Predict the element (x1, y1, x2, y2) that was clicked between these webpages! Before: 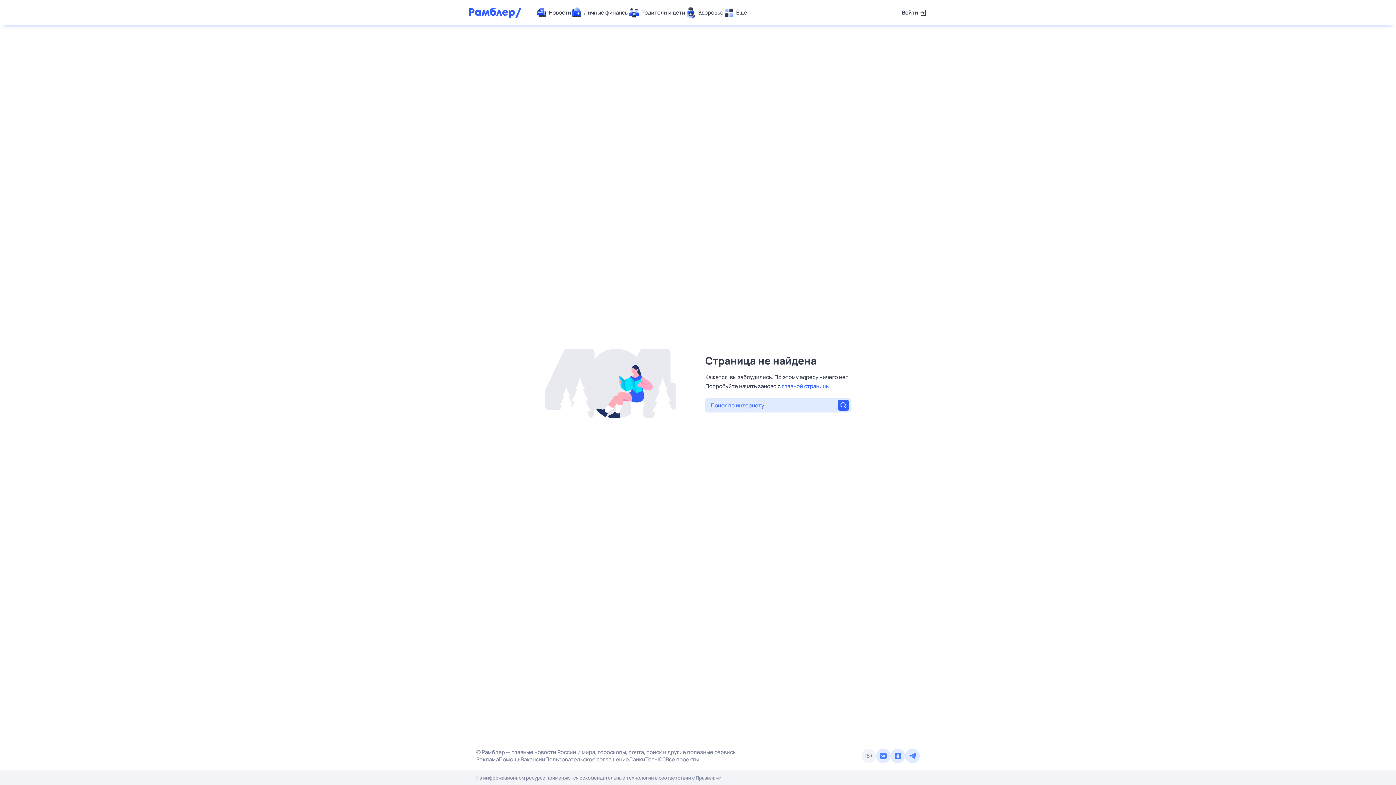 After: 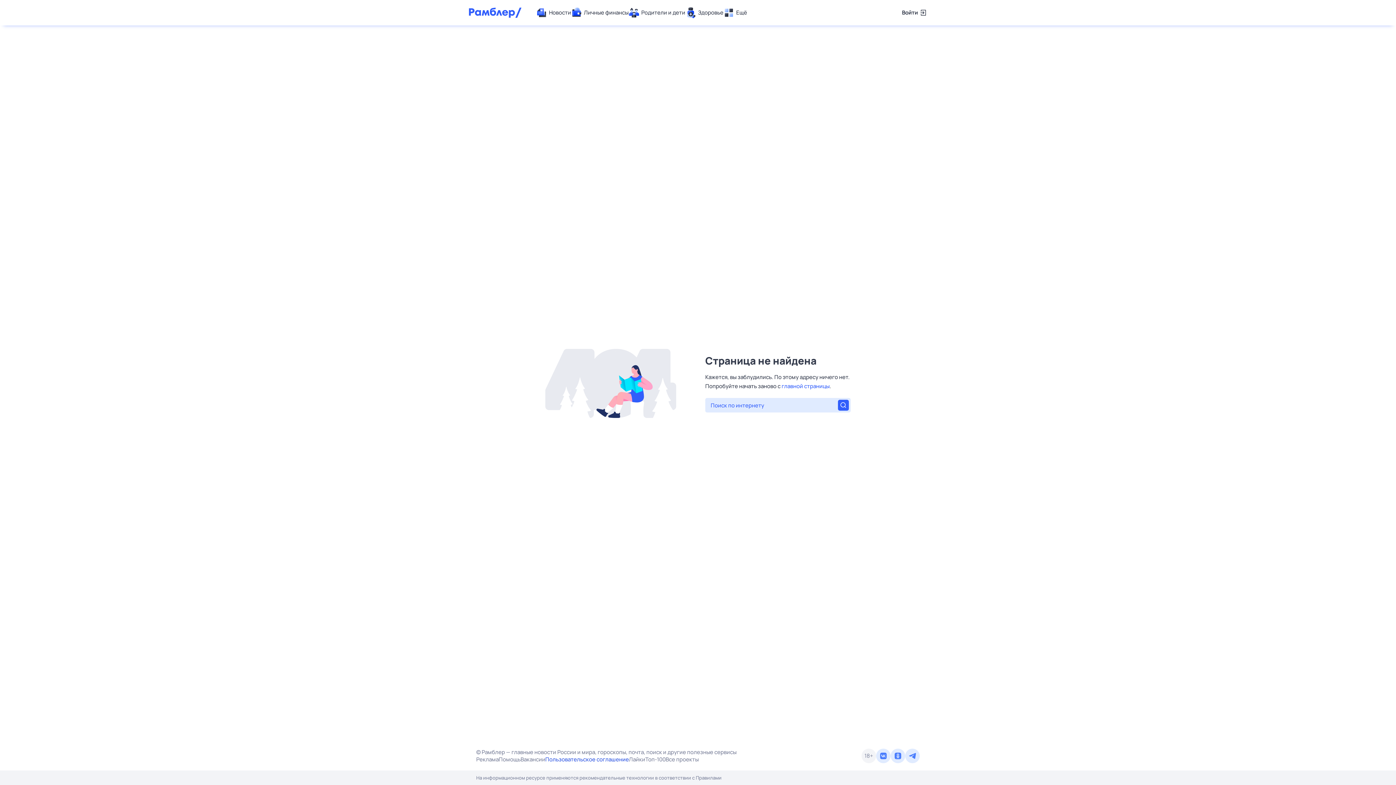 Action: label: Пользовательское соглашение bbox: (545, 756, 629, 763)